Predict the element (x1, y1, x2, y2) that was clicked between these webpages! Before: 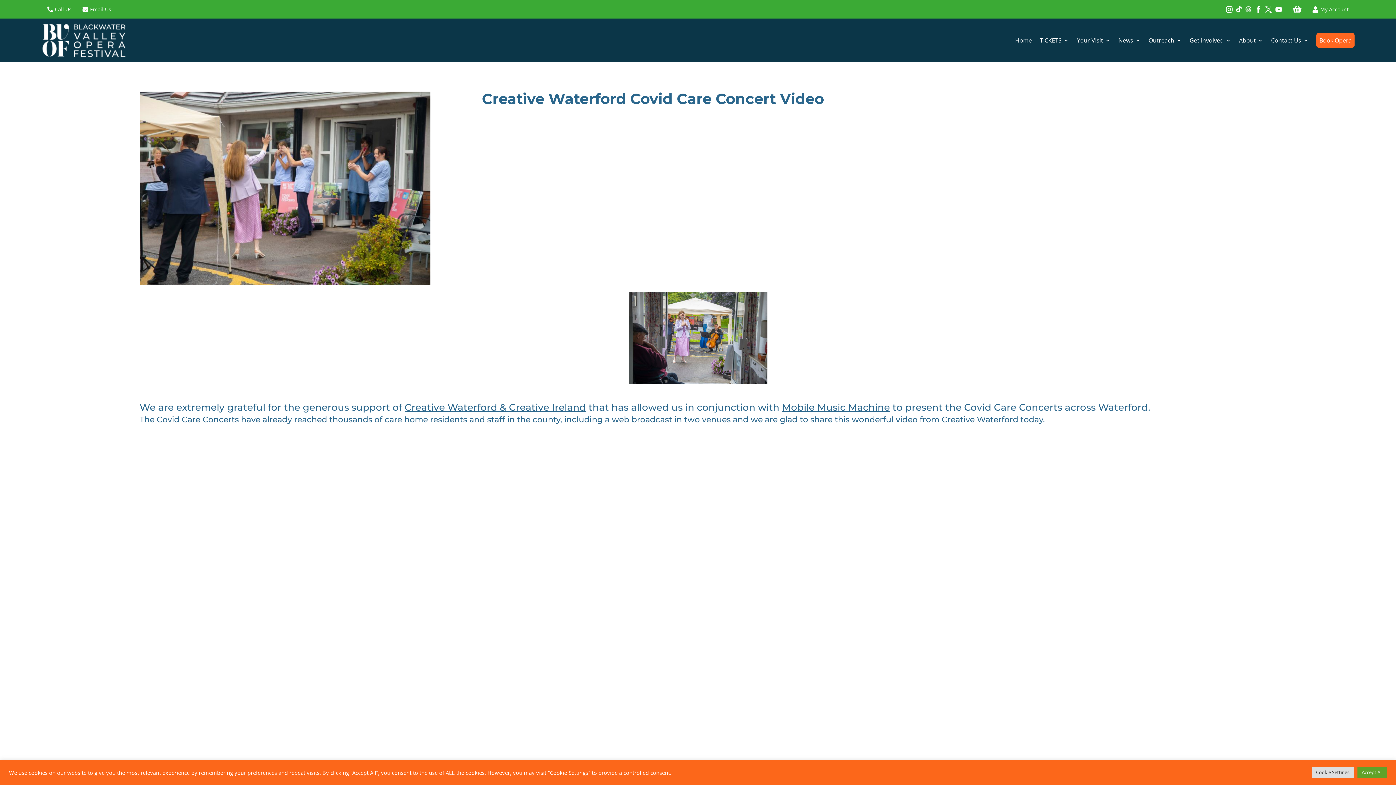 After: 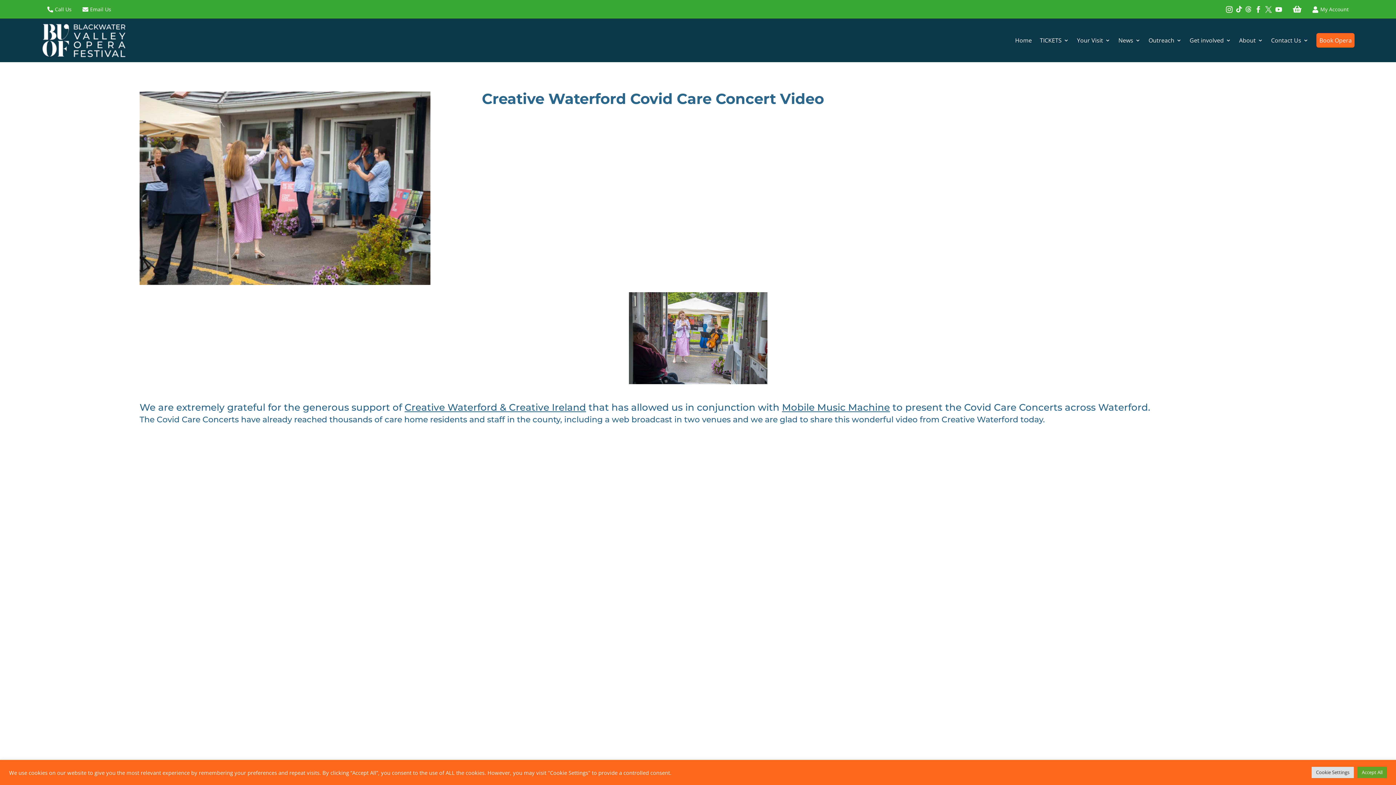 Action: bbox: (1234, 0, 1244, 18) label: 